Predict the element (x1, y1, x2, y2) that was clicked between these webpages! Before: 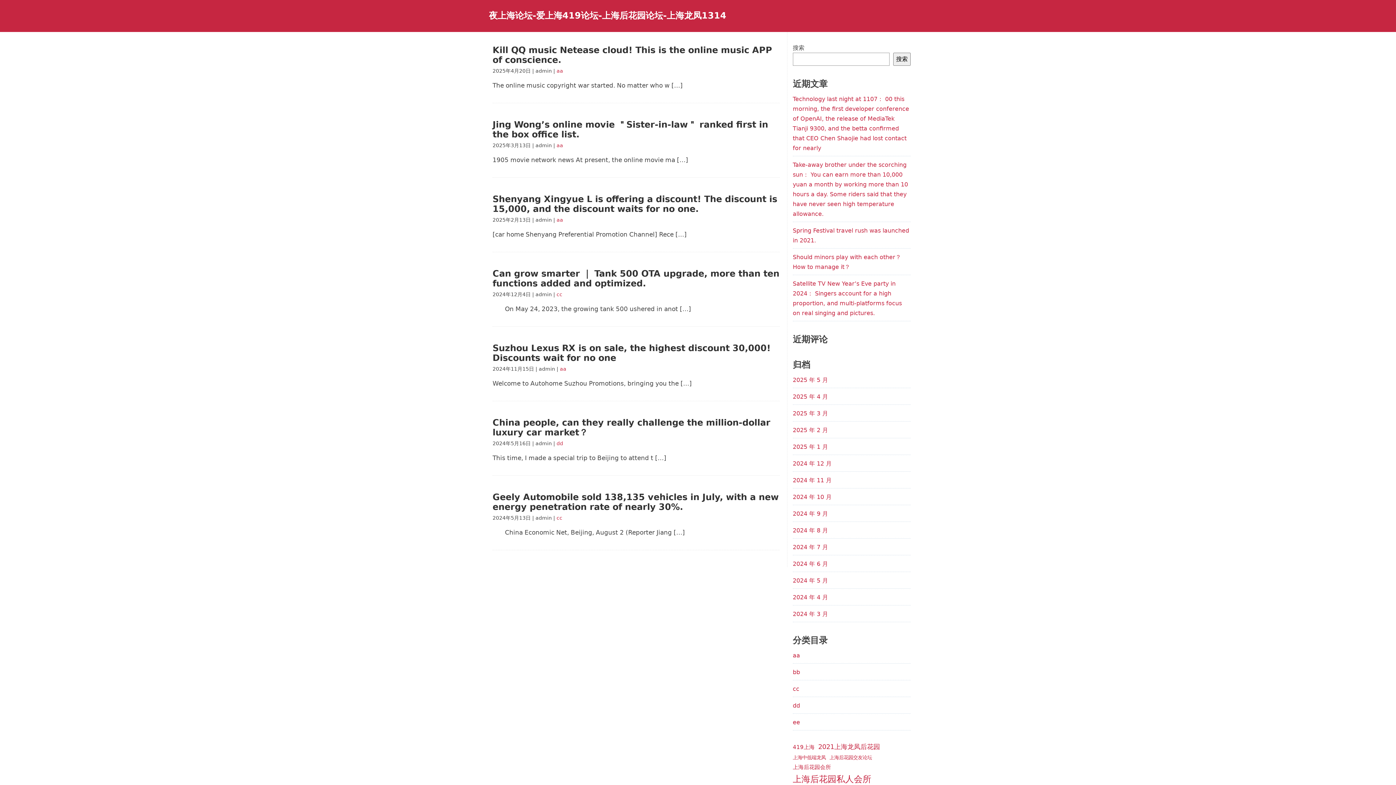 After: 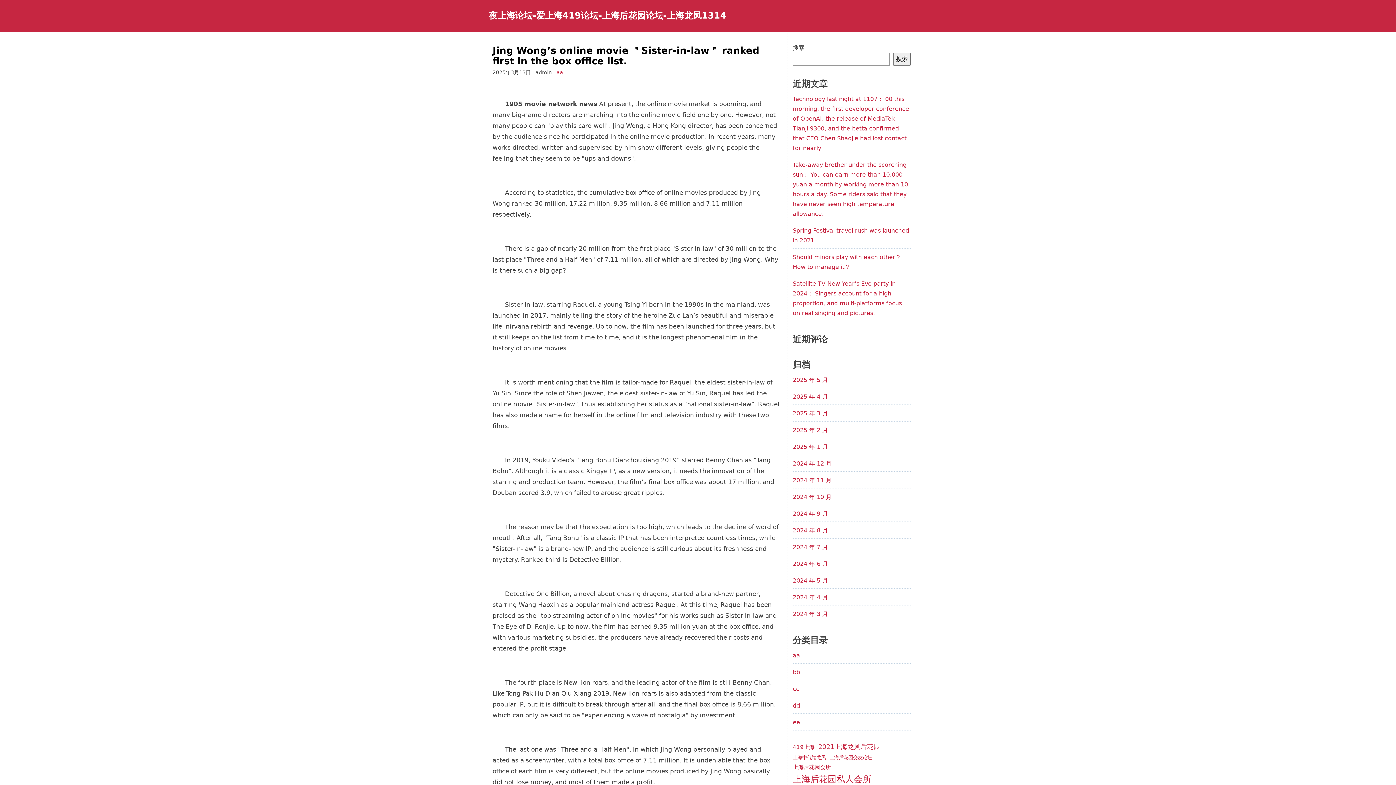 Action: label: Jing Wong’s online movie ＂Sister-in-law＂ ranked first in the box office list. bbox: (492, 119, 768, 139)